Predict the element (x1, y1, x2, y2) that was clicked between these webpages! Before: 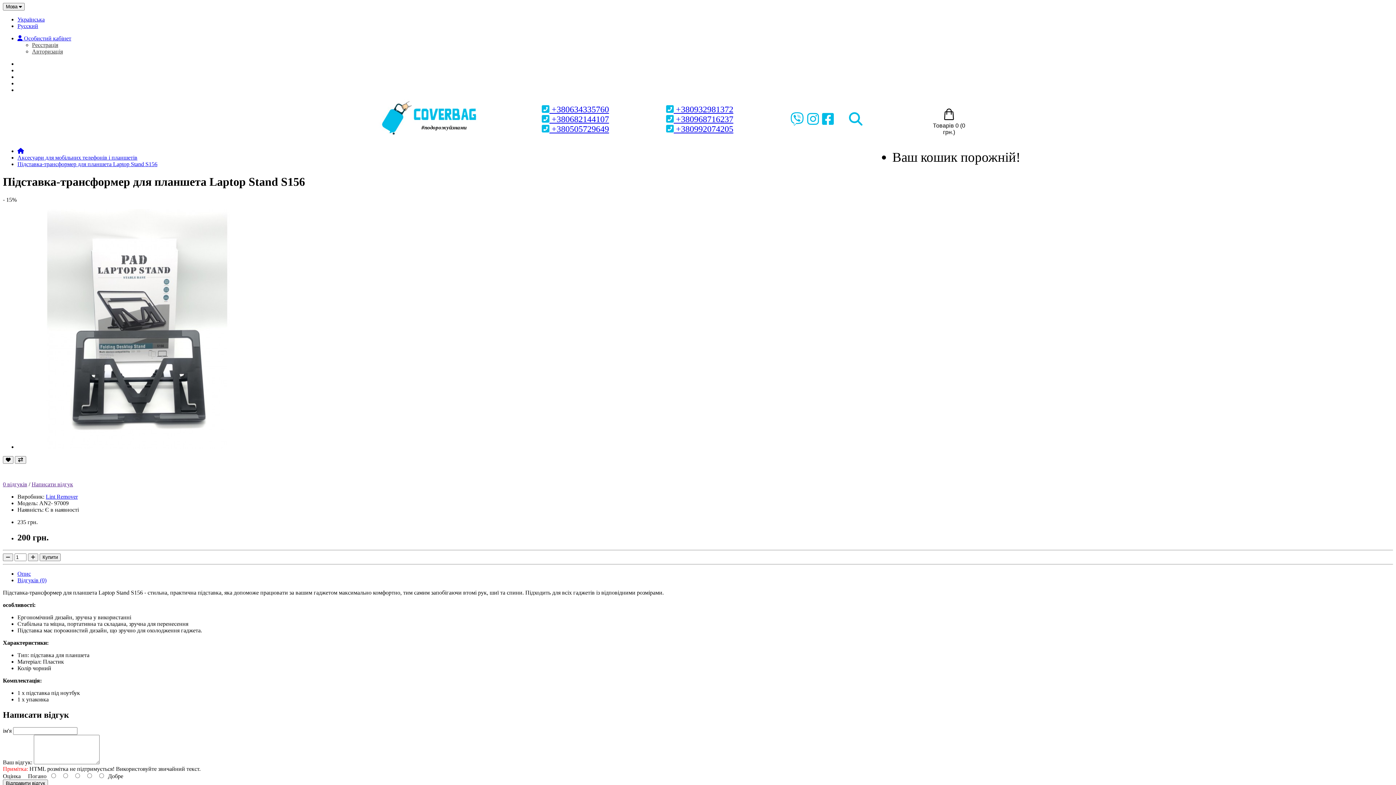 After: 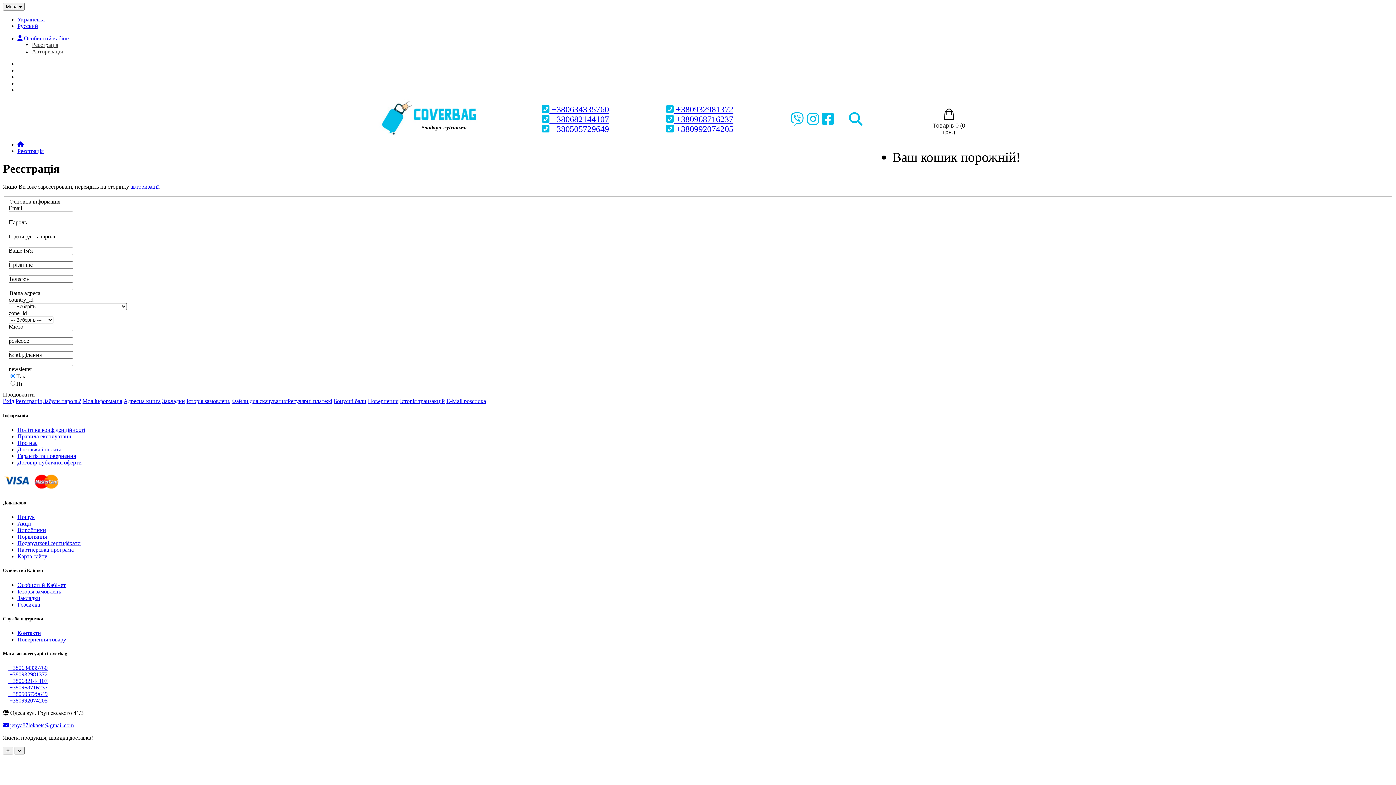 Action: label: Реєстрація bbox: (32, 41, 58, 48)